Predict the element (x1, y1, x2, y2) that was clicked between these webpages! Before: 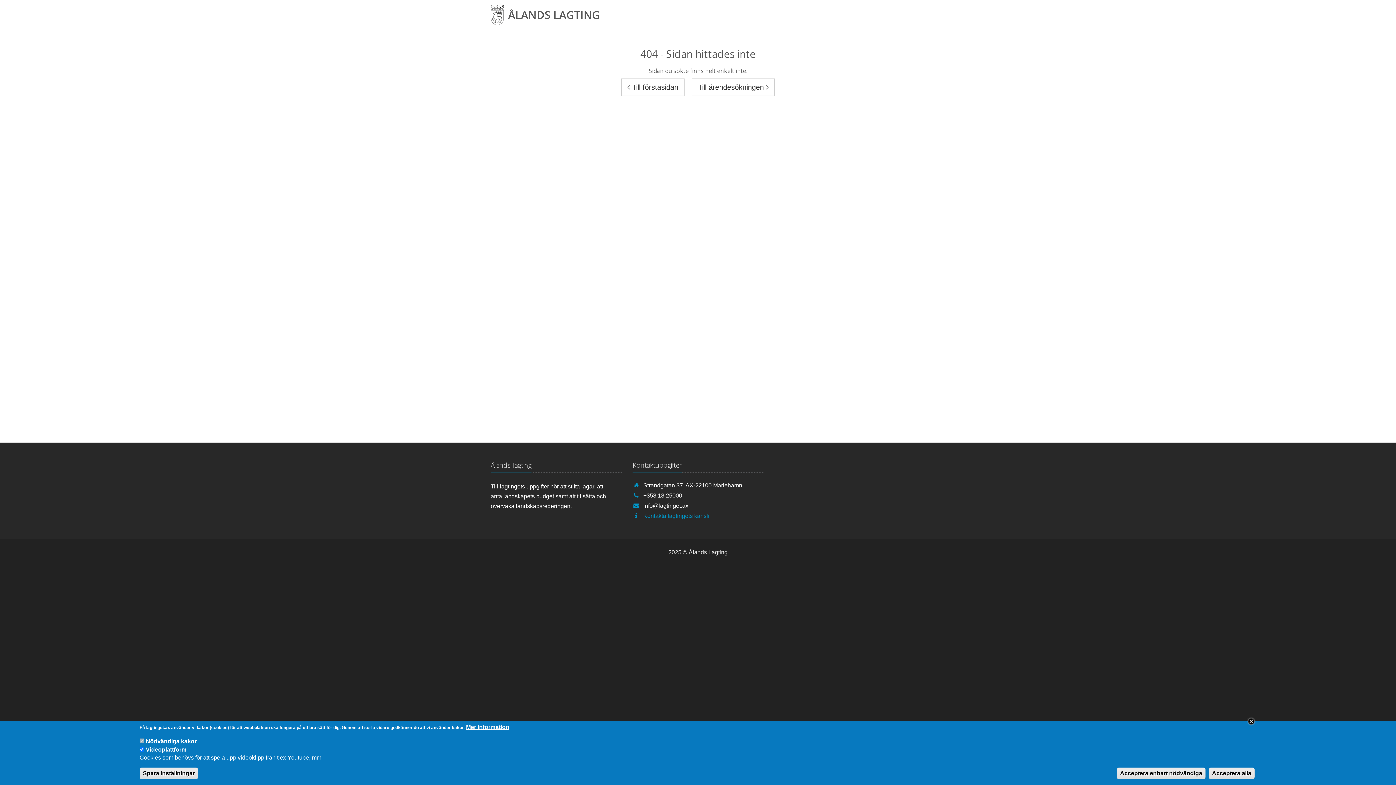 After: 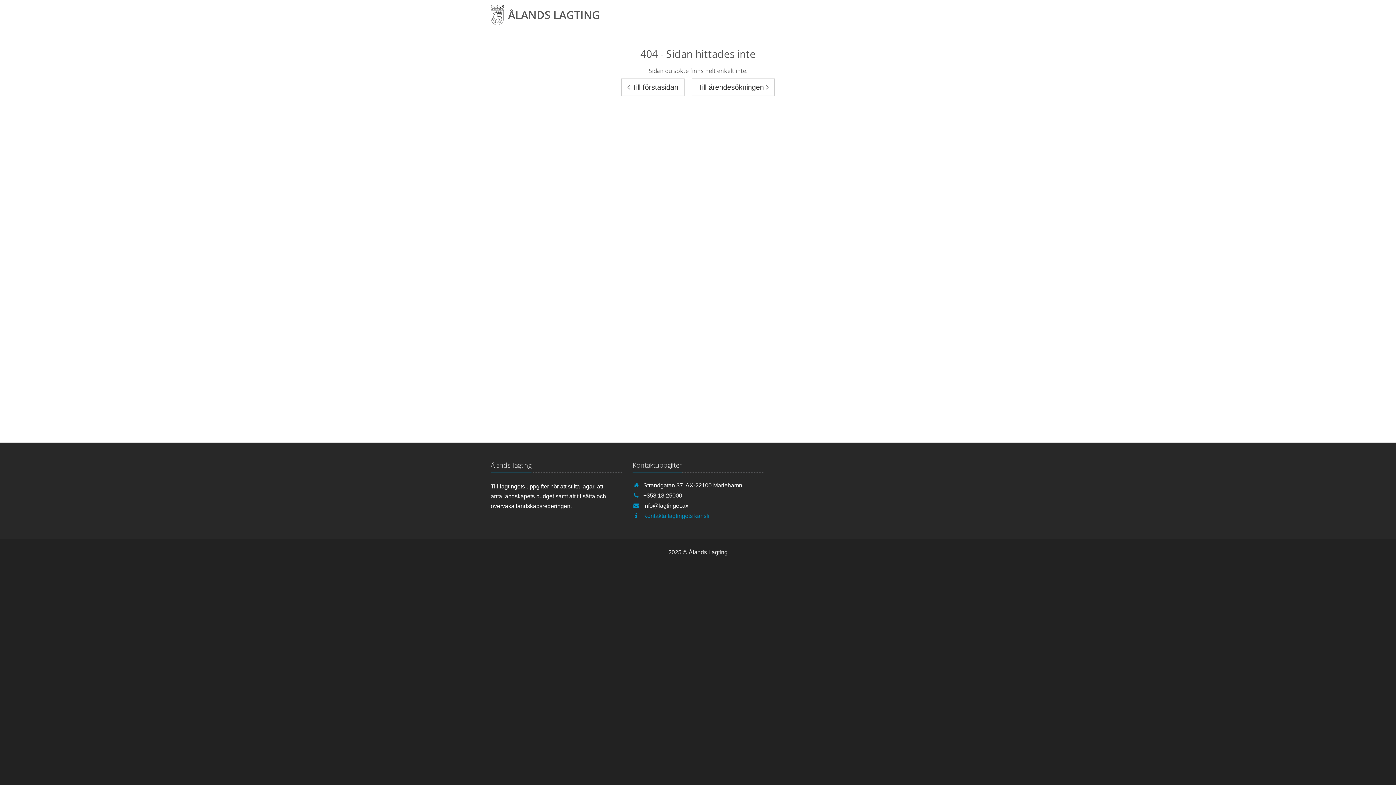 Action: label: Acceptera enbart nödvändiga bbox: (1117, 768, 1205, 779)